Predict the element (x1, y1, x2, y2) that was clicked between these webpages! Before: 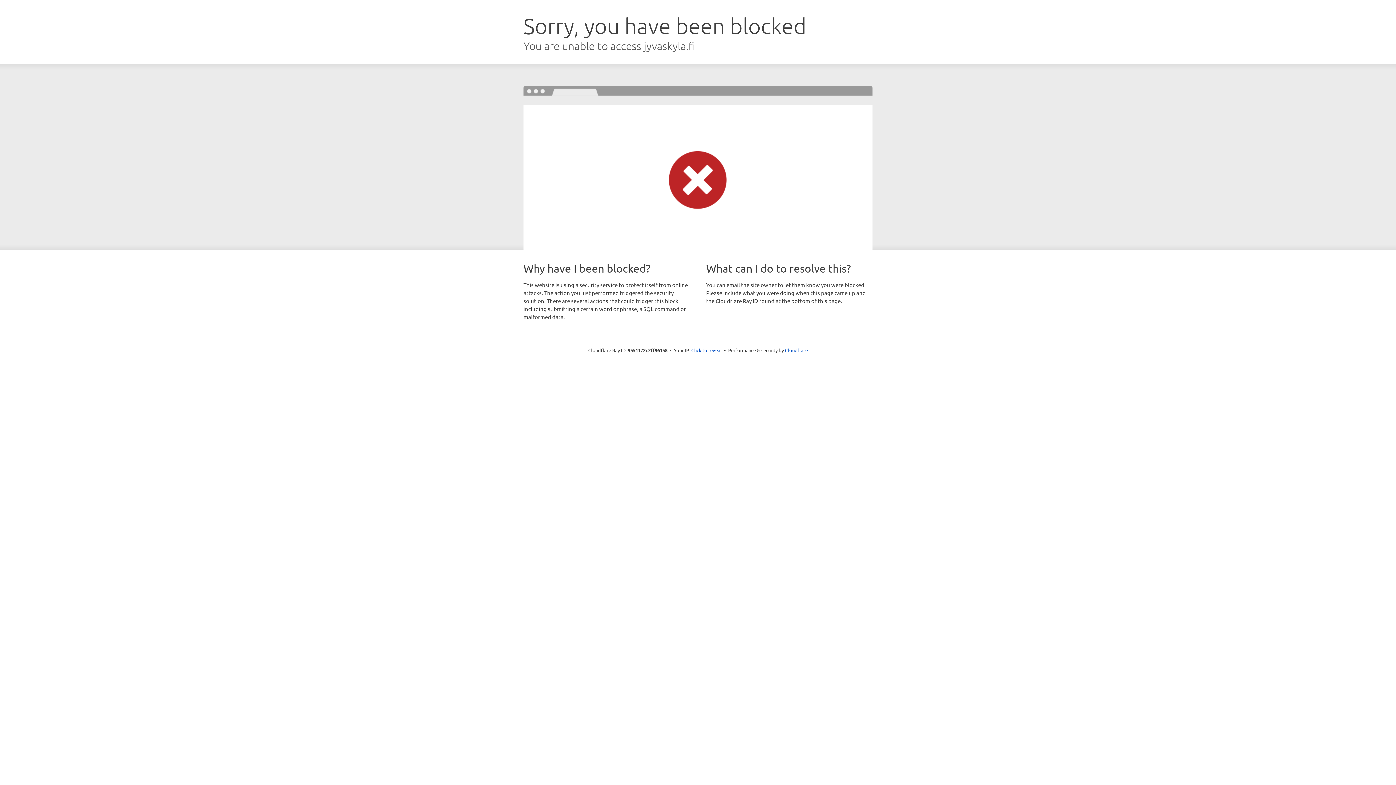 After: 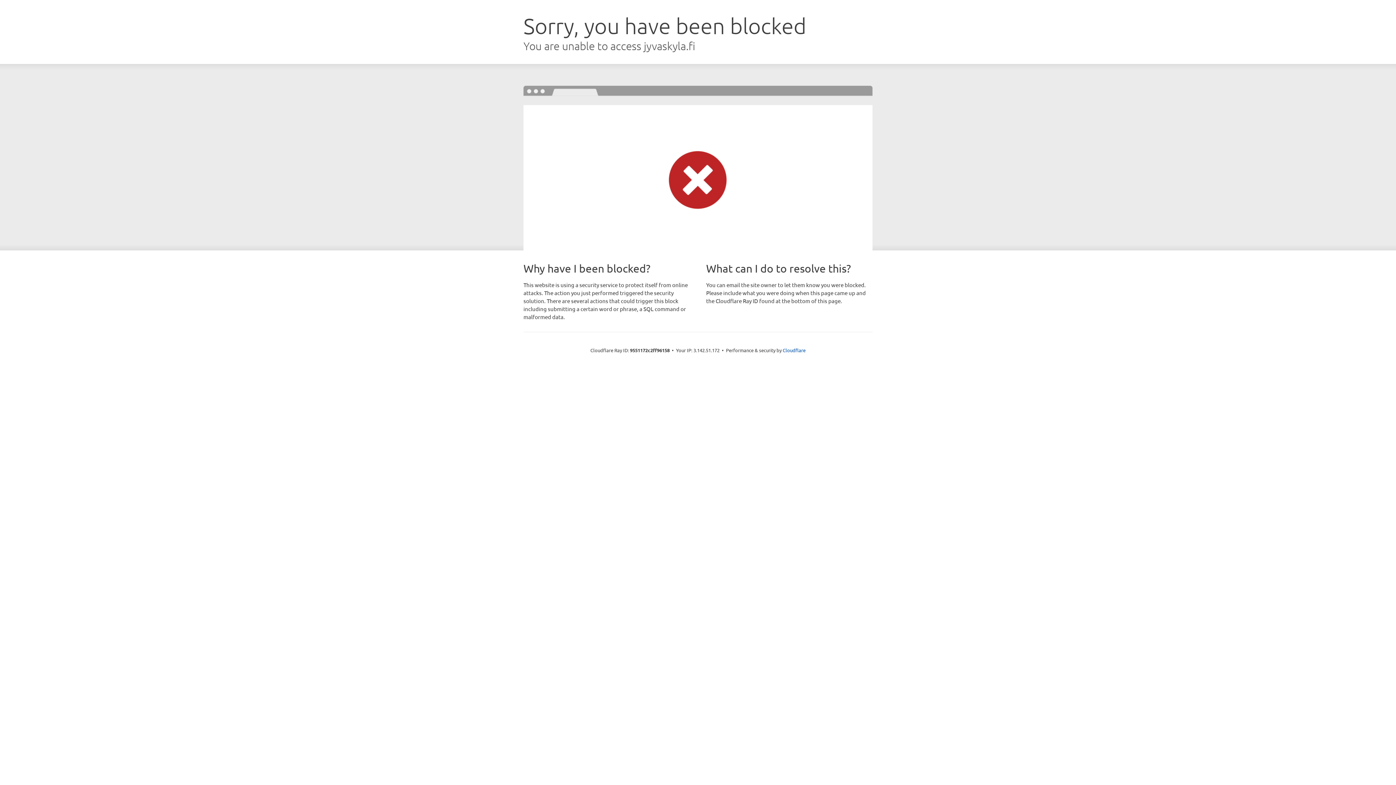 Action: bbox: (691, 346, 722, 353) label: Click to reveal